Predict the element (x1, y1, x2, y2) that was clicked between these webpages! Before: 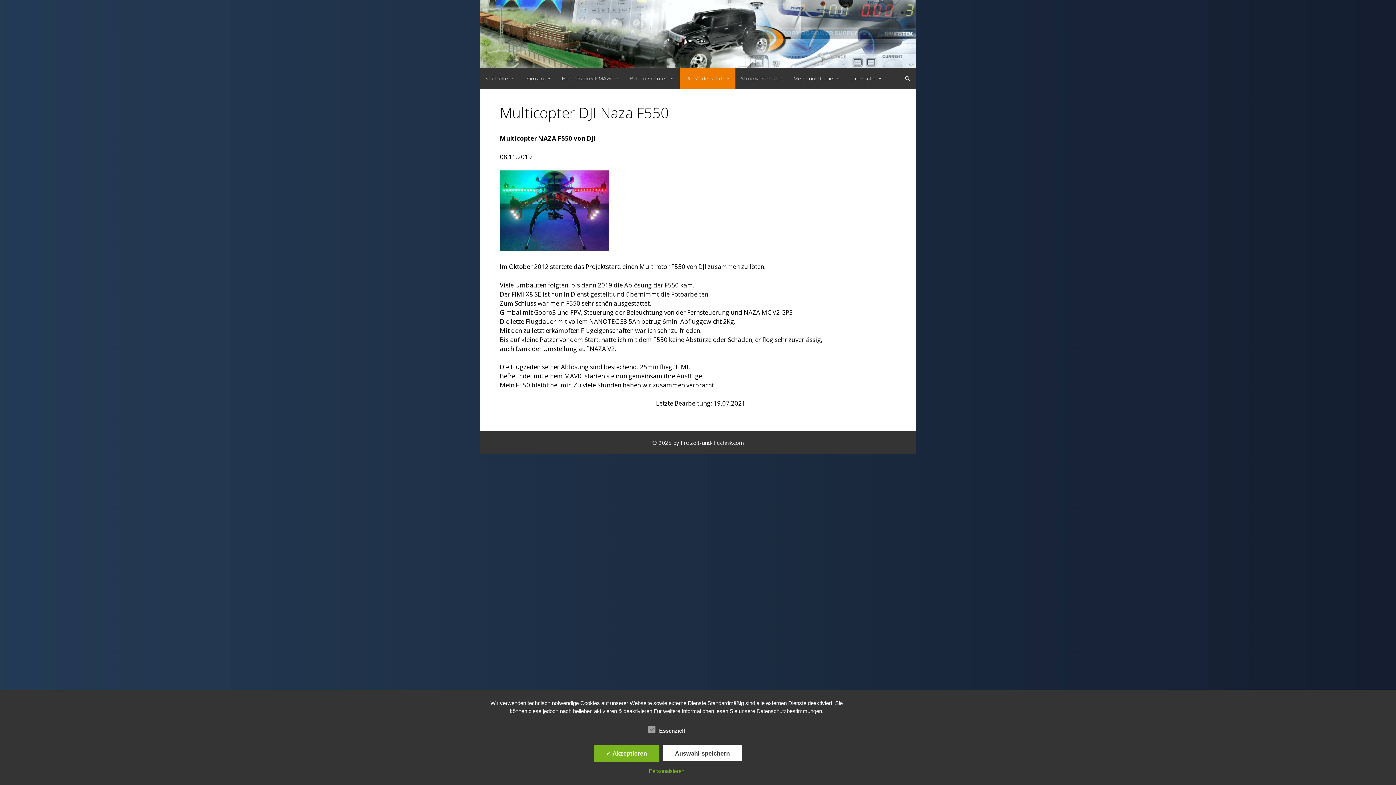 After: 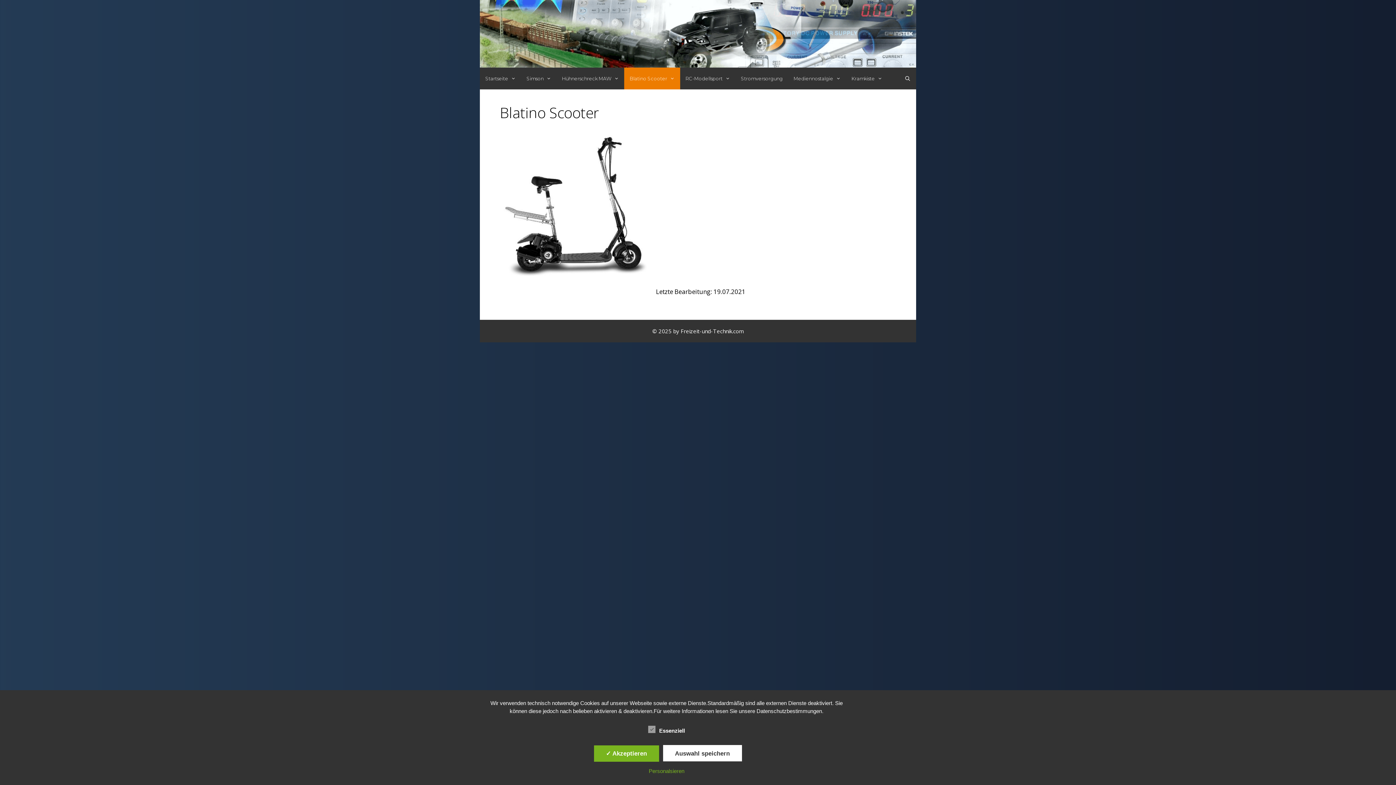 Action: bbox: (624, 67, 680, 89) label: Blatino Scooter